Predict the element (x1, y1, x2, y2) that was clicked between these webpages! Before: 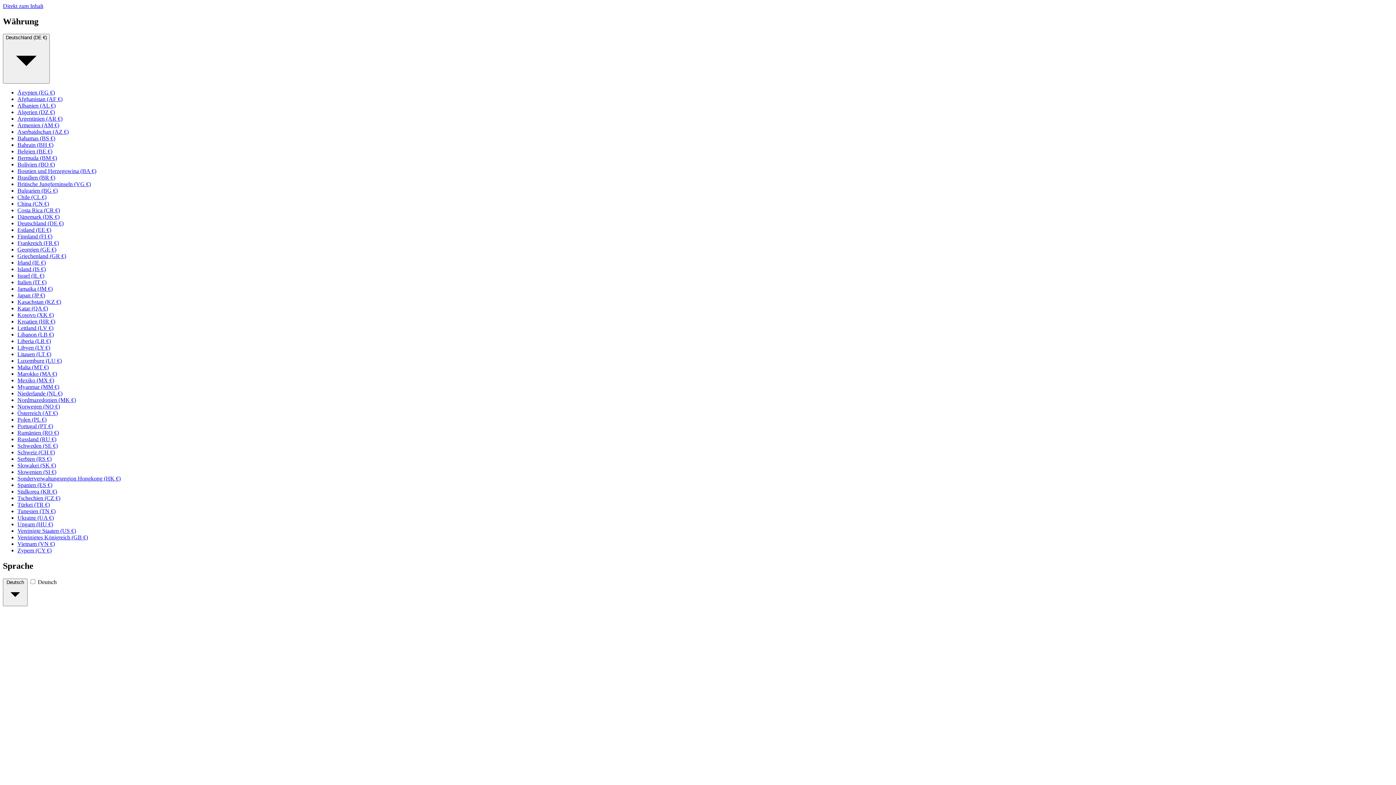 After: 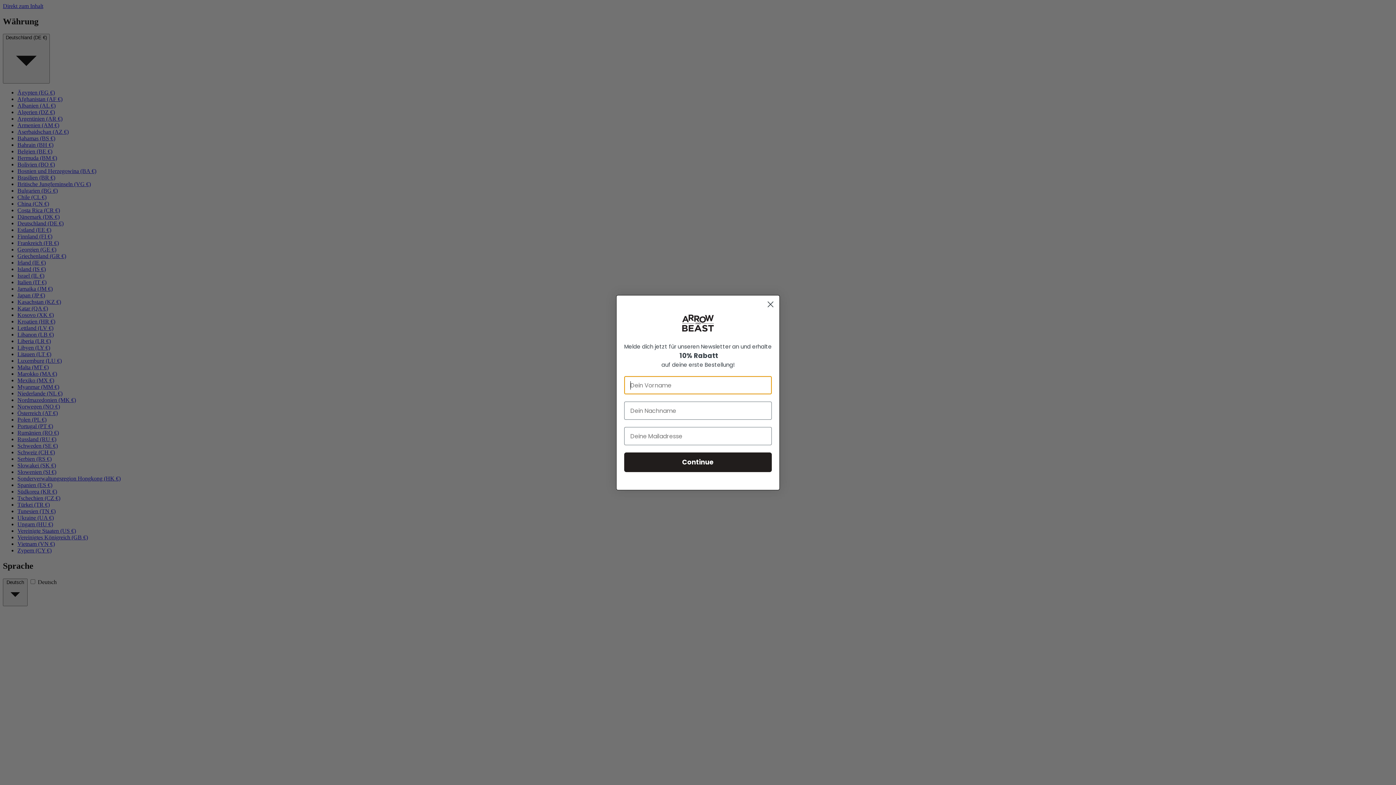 Action: label: Portugal (PT €) bbox: (17, 423, 53, 429)